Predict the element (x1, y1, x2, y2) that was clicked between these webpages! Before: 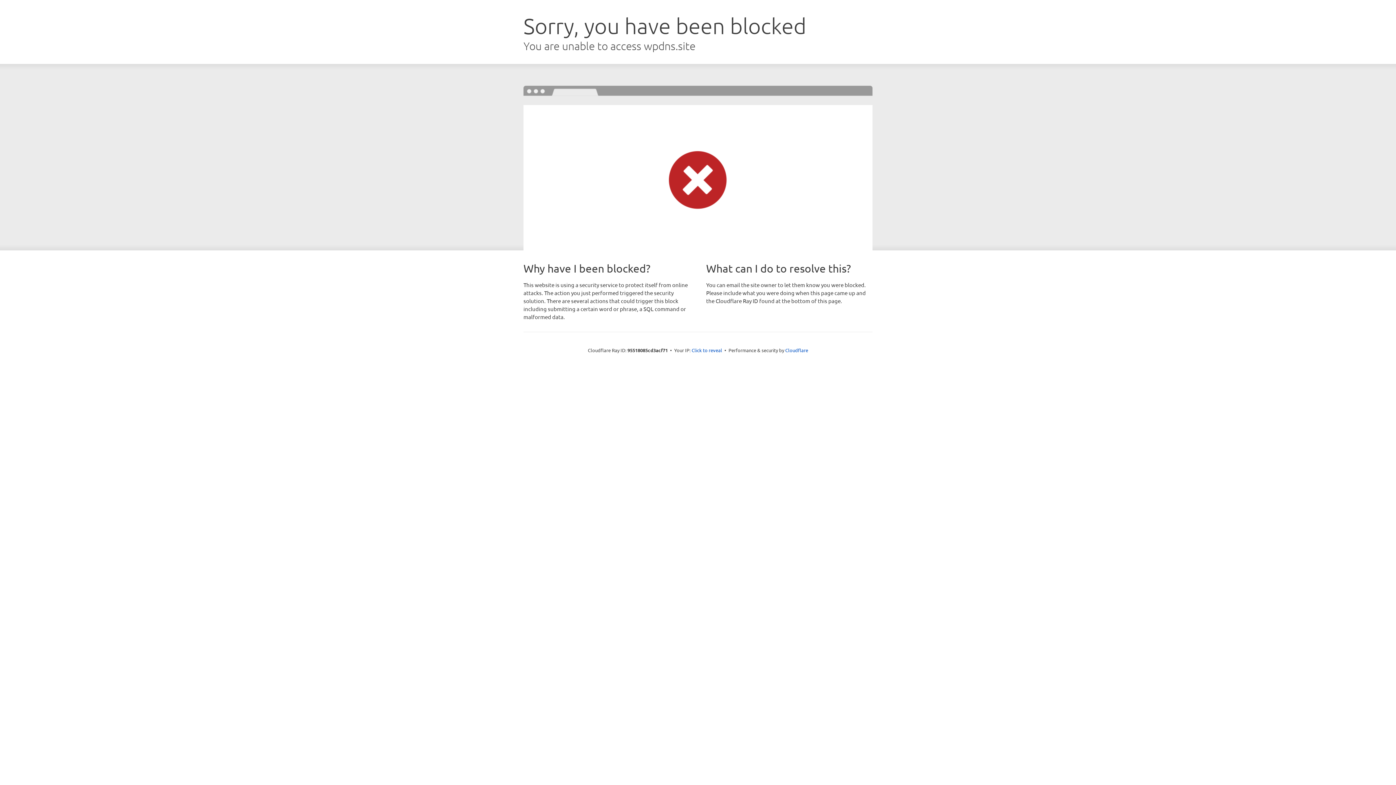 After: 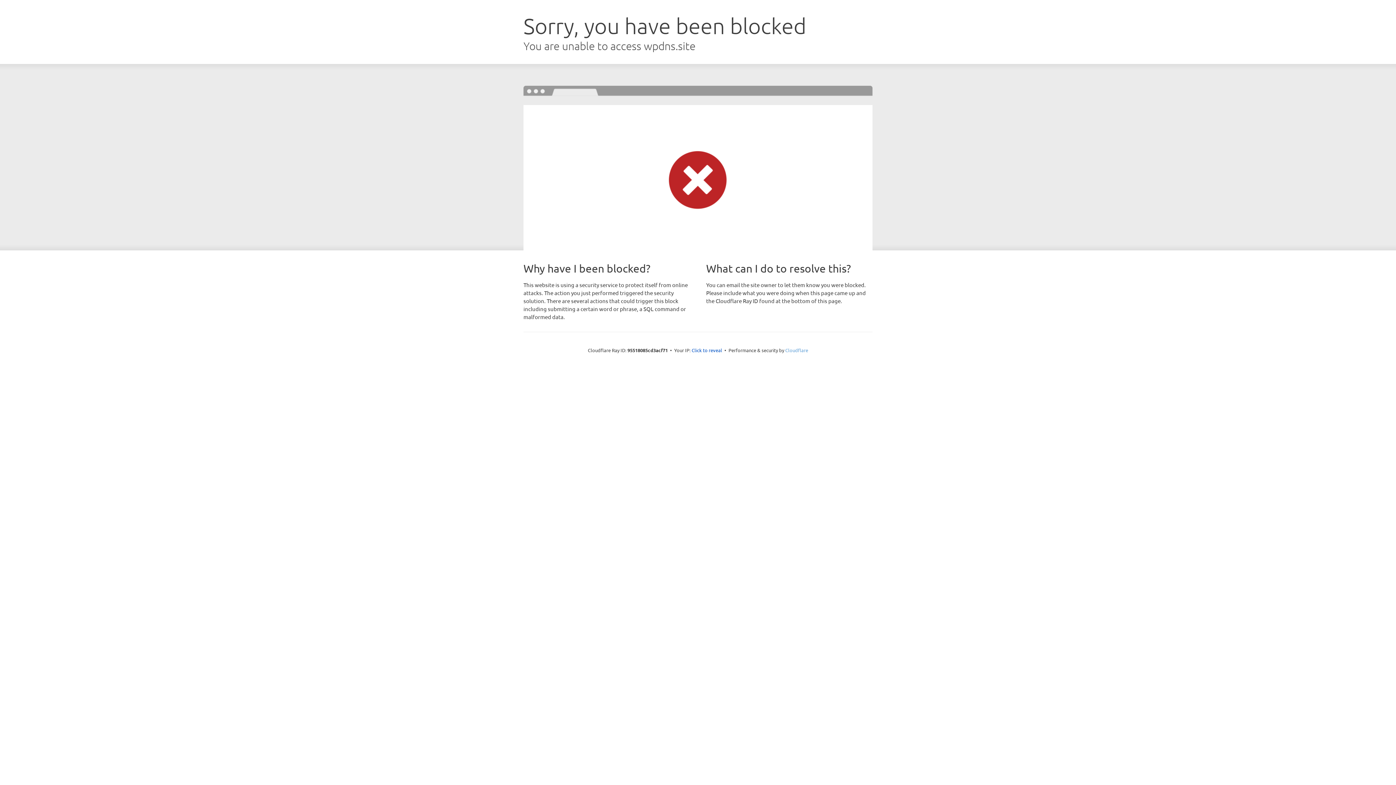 Action: bbox: (785, 347, 808, 353) label: Cloudflare